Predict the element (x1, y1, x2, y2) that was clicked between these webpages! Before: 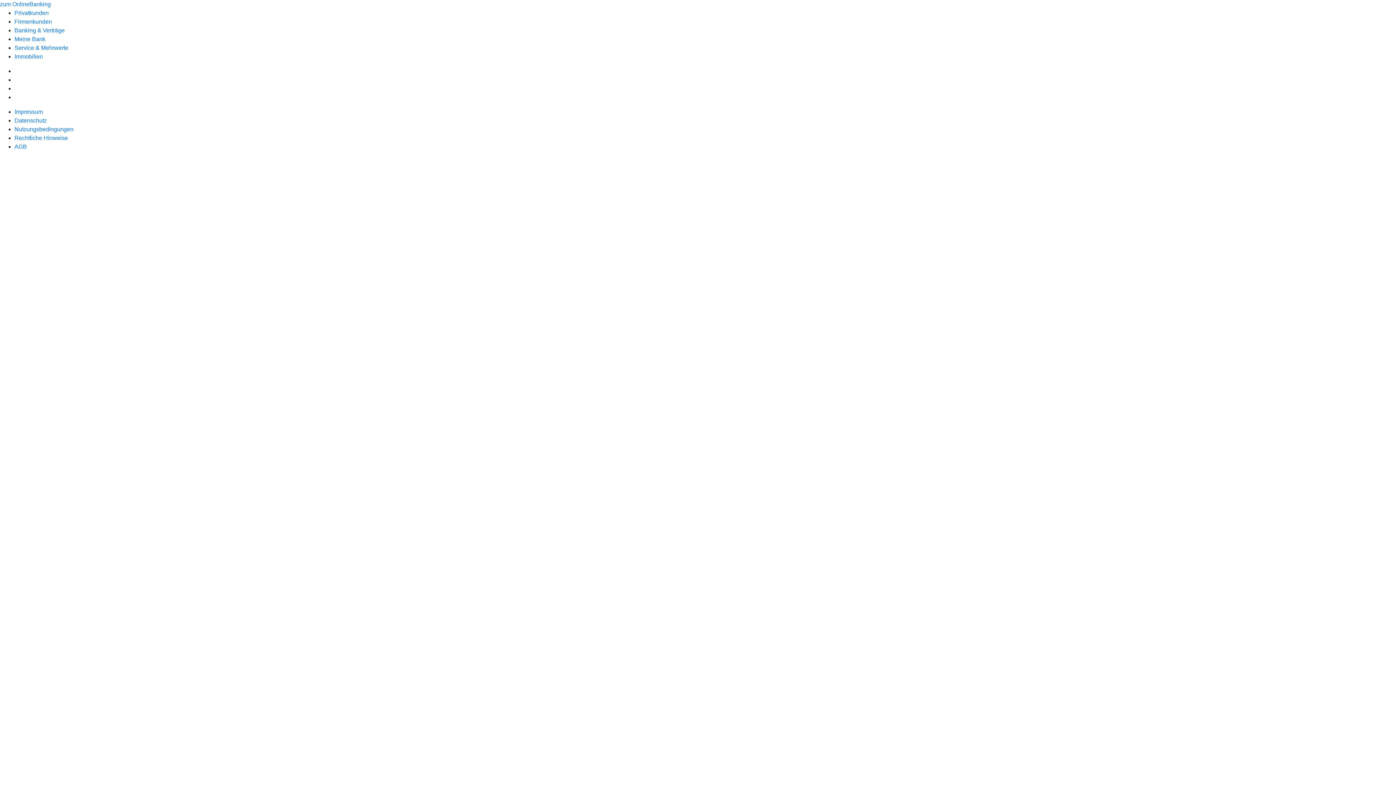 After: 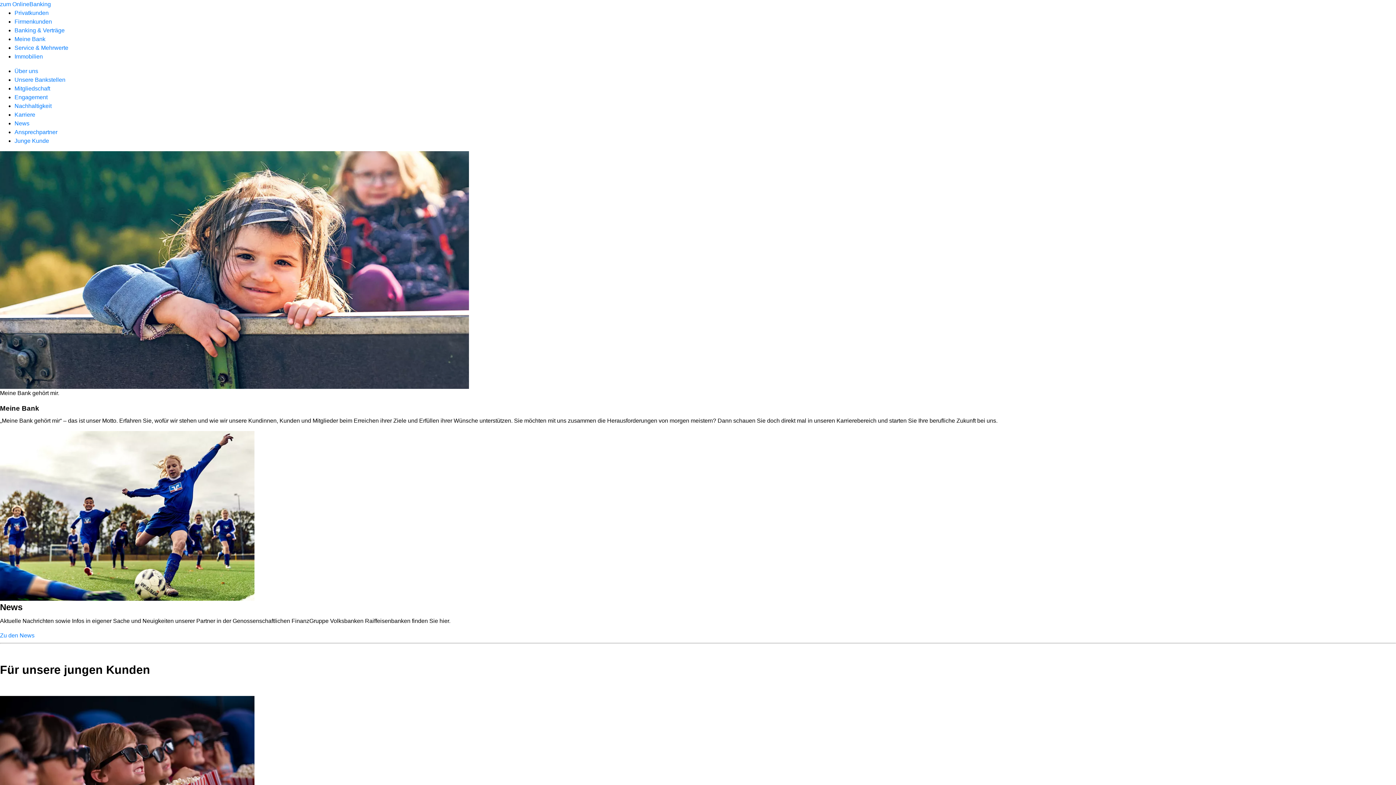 Action: bbox: (14, 36, 45, 42) label: Meine Bank